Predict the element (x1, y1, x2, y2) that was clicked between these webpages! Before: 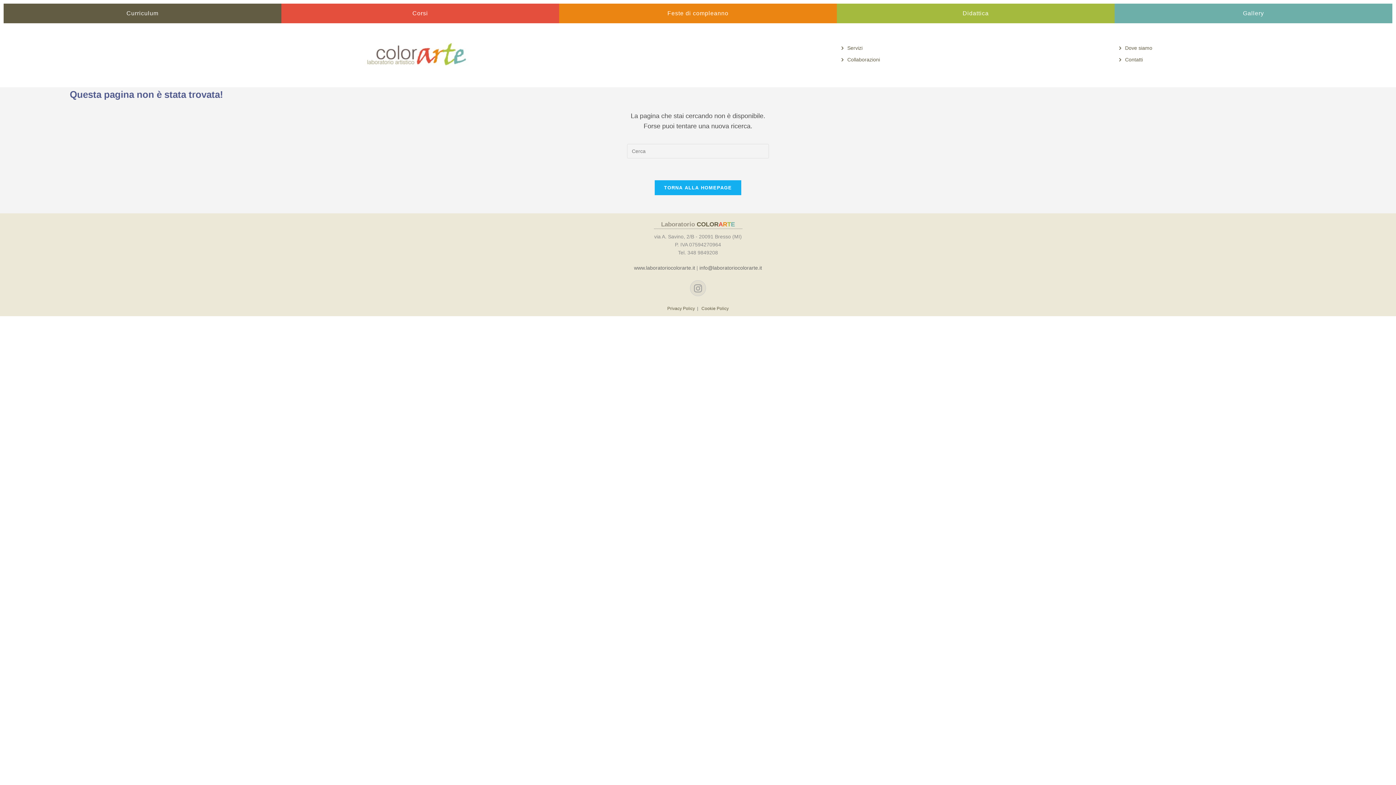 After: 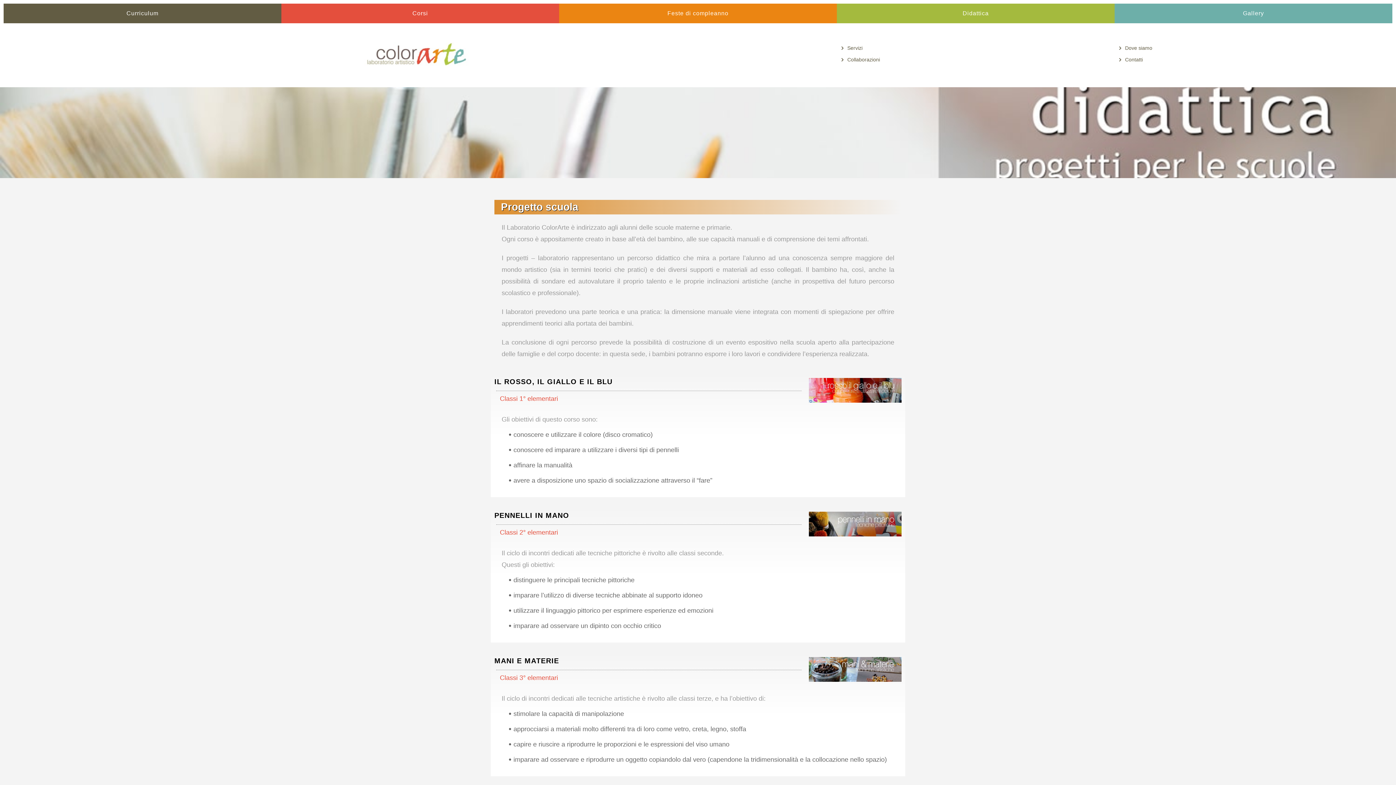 Action: bbox: (837, 4, 1114, 22) label: Didattica